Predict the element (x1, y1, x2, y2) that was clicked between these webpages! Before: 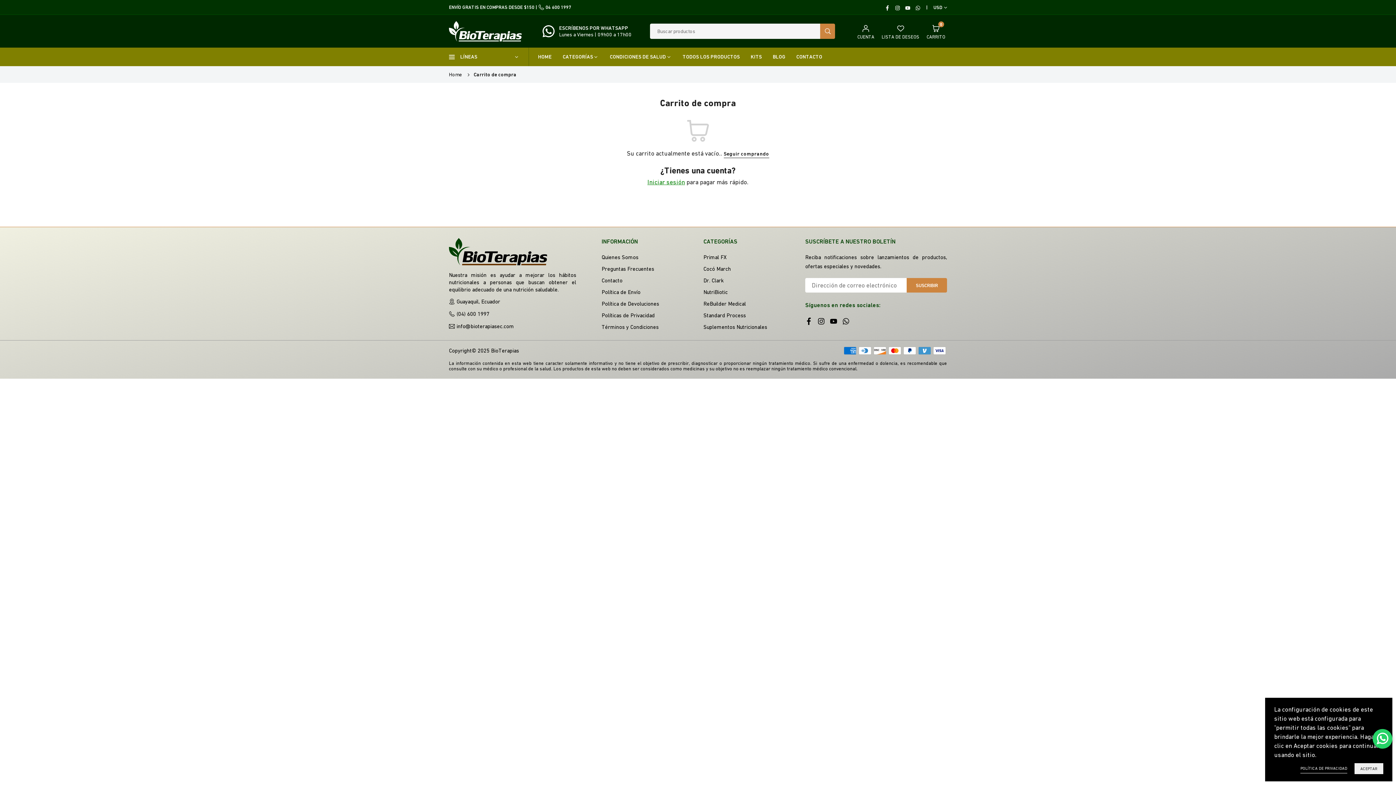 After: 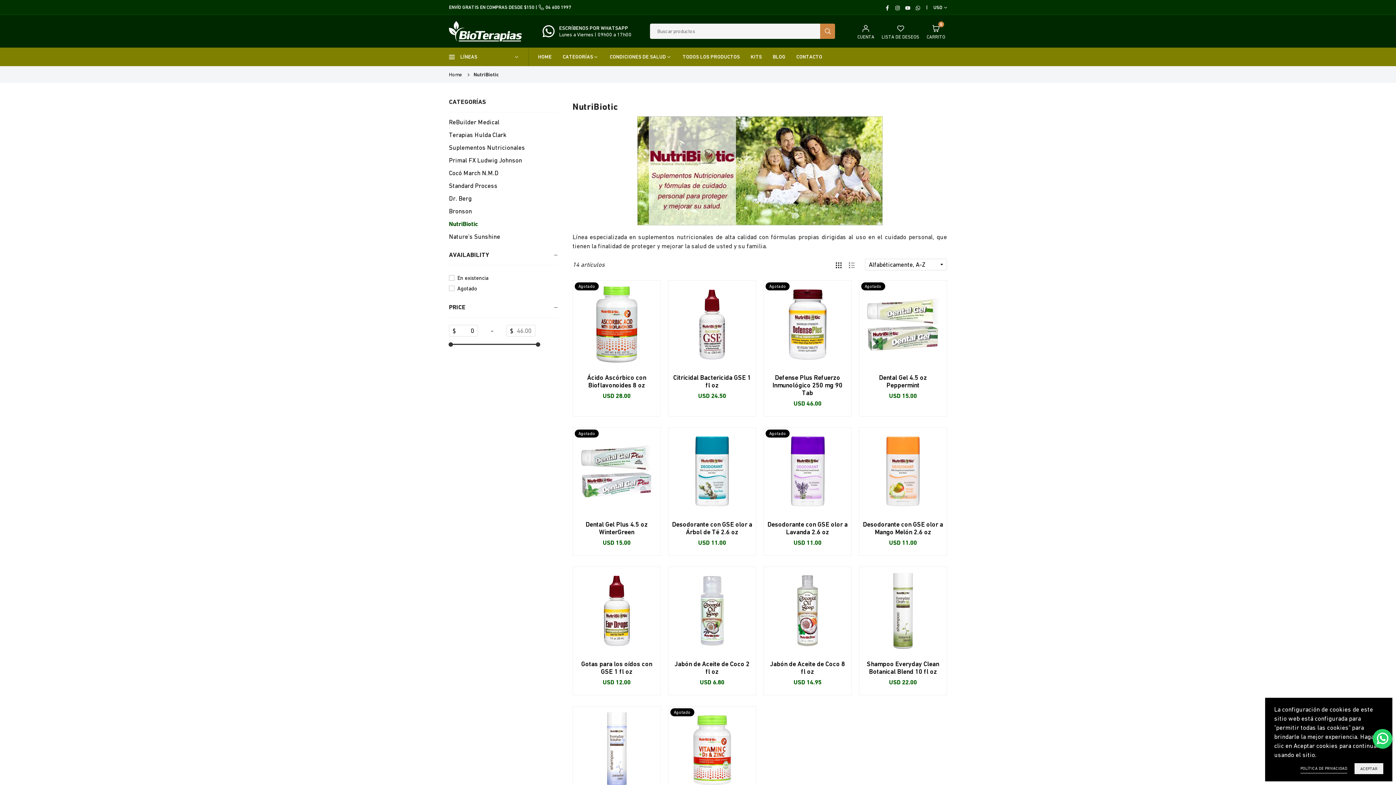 Action: label: NutriBiotic bbox: (703, 289, 727, 295)